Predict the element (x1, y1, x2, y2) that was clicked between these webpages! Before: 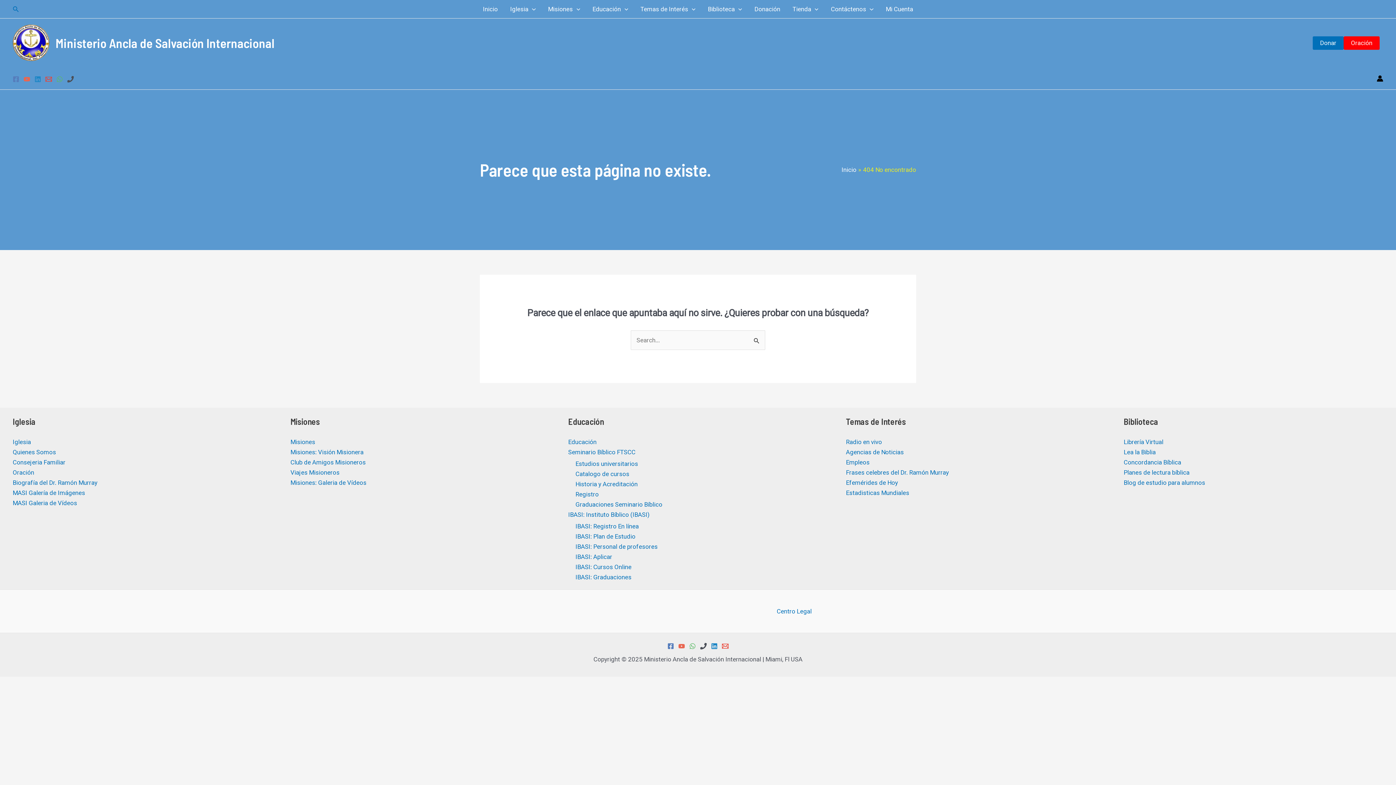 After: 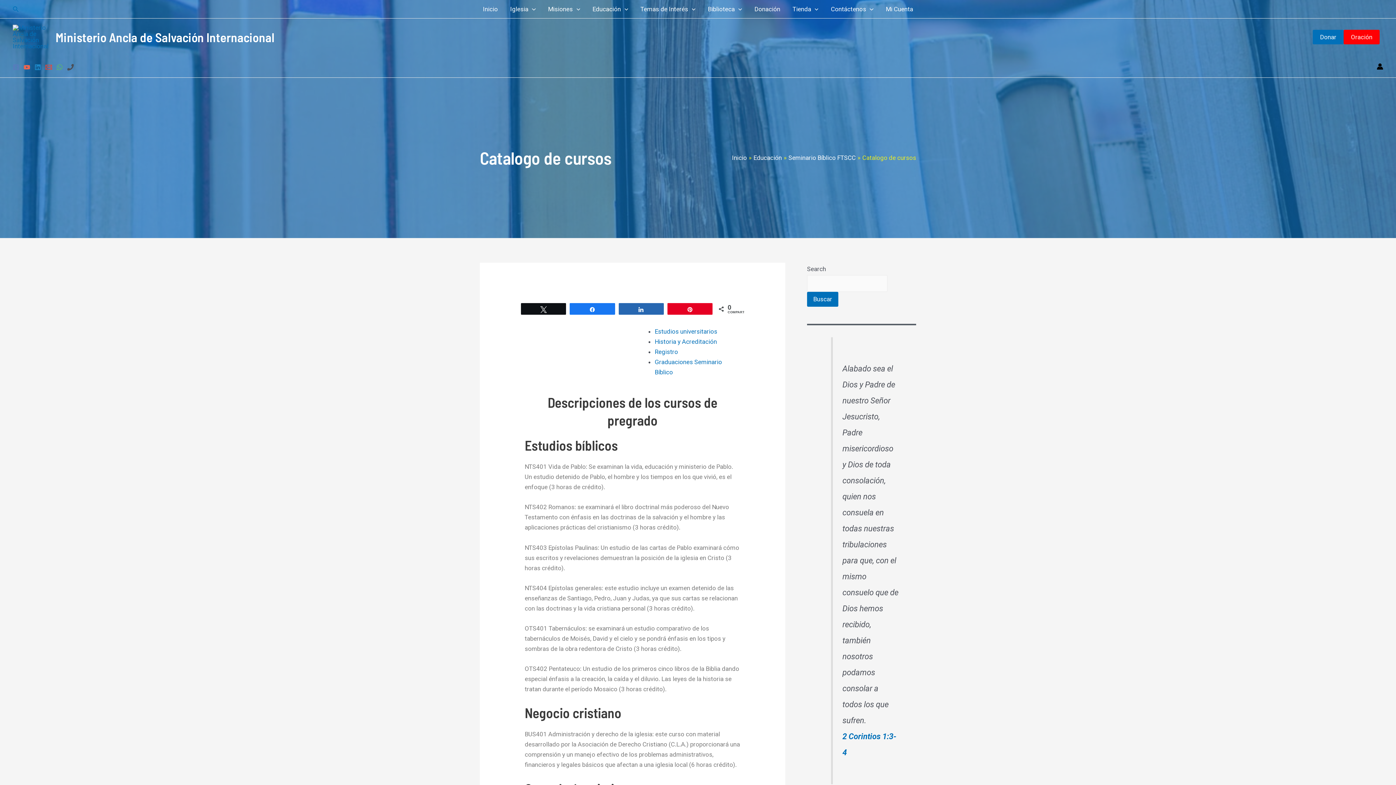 Action: label: Catalogo de cursos bbox: (575, 470, 629, 477)